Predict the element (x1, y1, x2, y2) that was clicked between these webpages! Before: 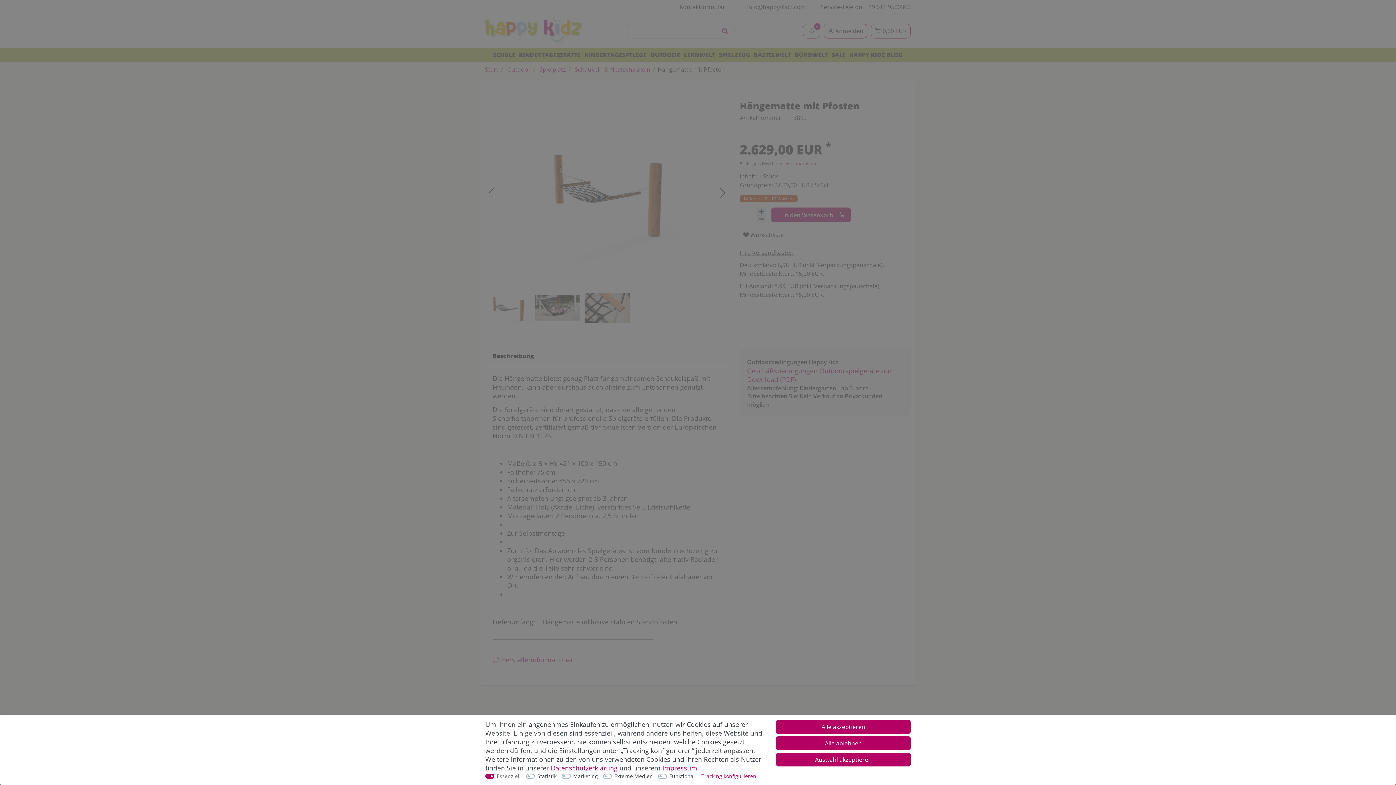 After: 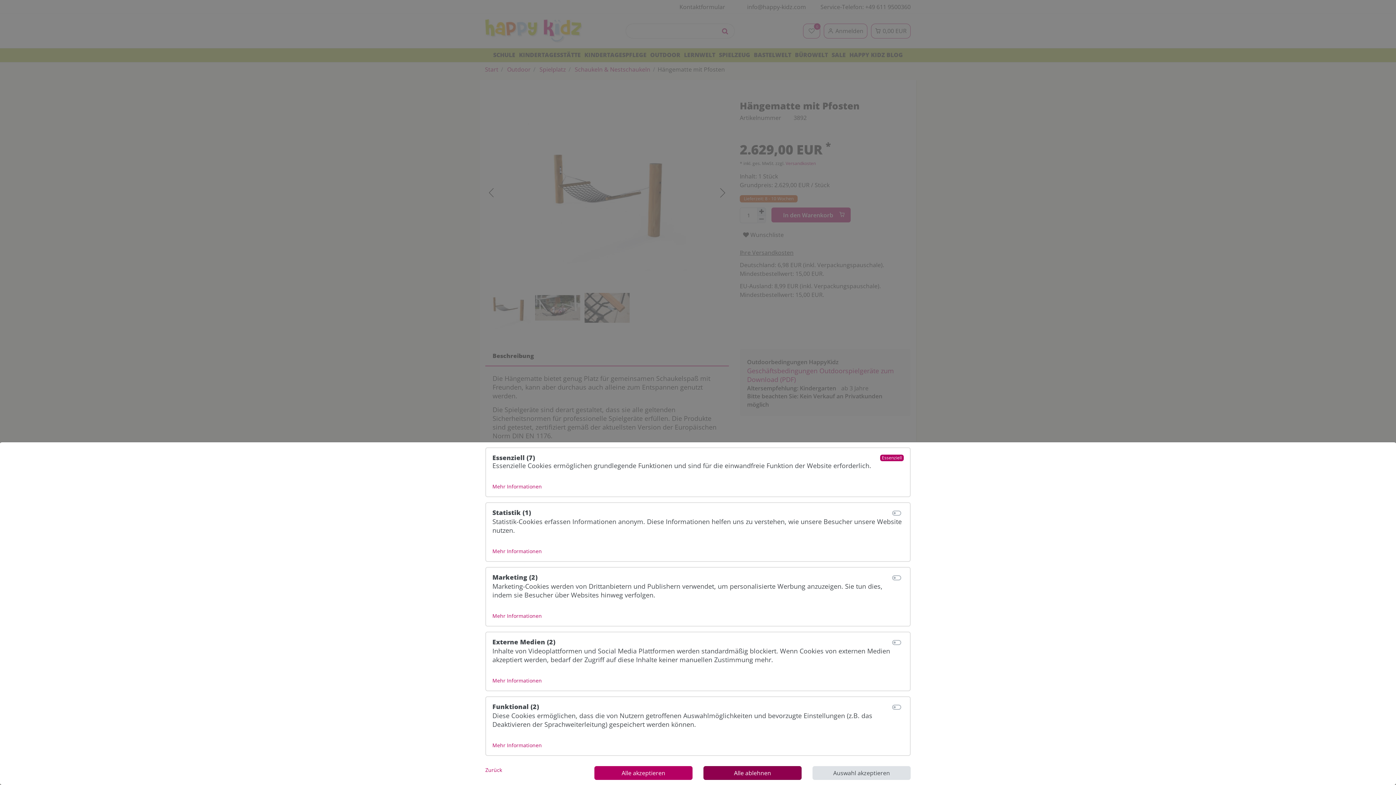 Action: bbox: (701, 772, 756, 780) label: Tracking konfigurieren